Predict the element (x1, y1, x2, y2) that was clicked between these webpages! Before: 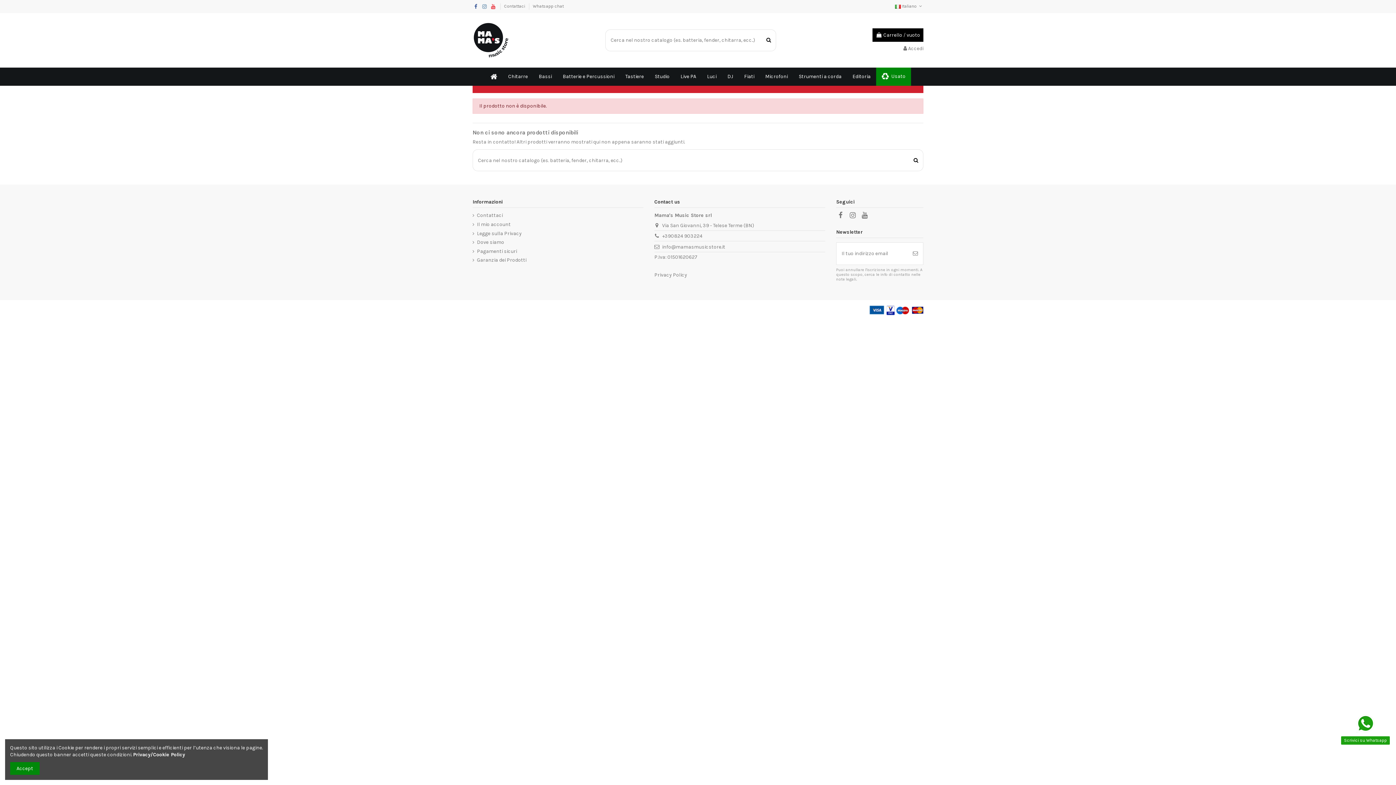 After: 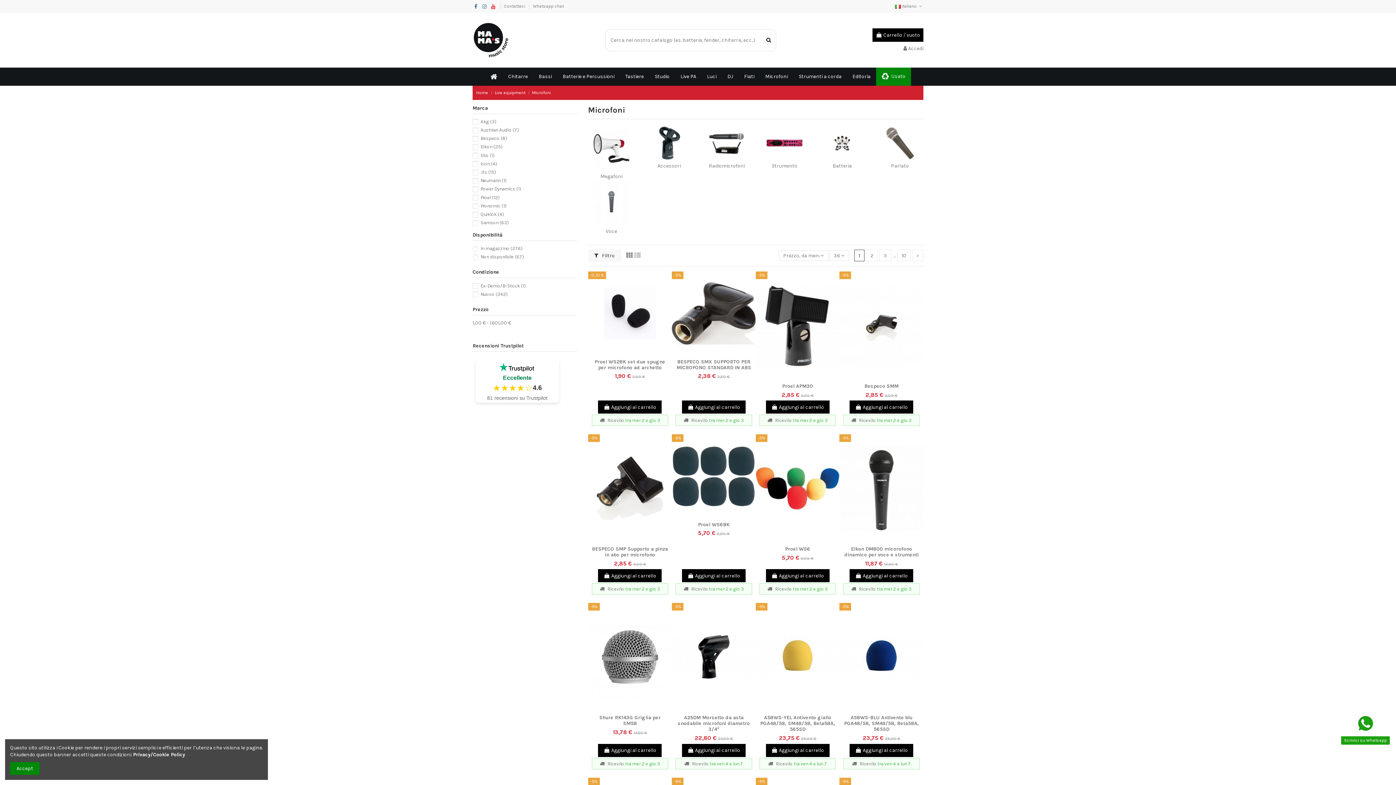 Action: label: Microfoni bbox: (760, 67, 793, 85)